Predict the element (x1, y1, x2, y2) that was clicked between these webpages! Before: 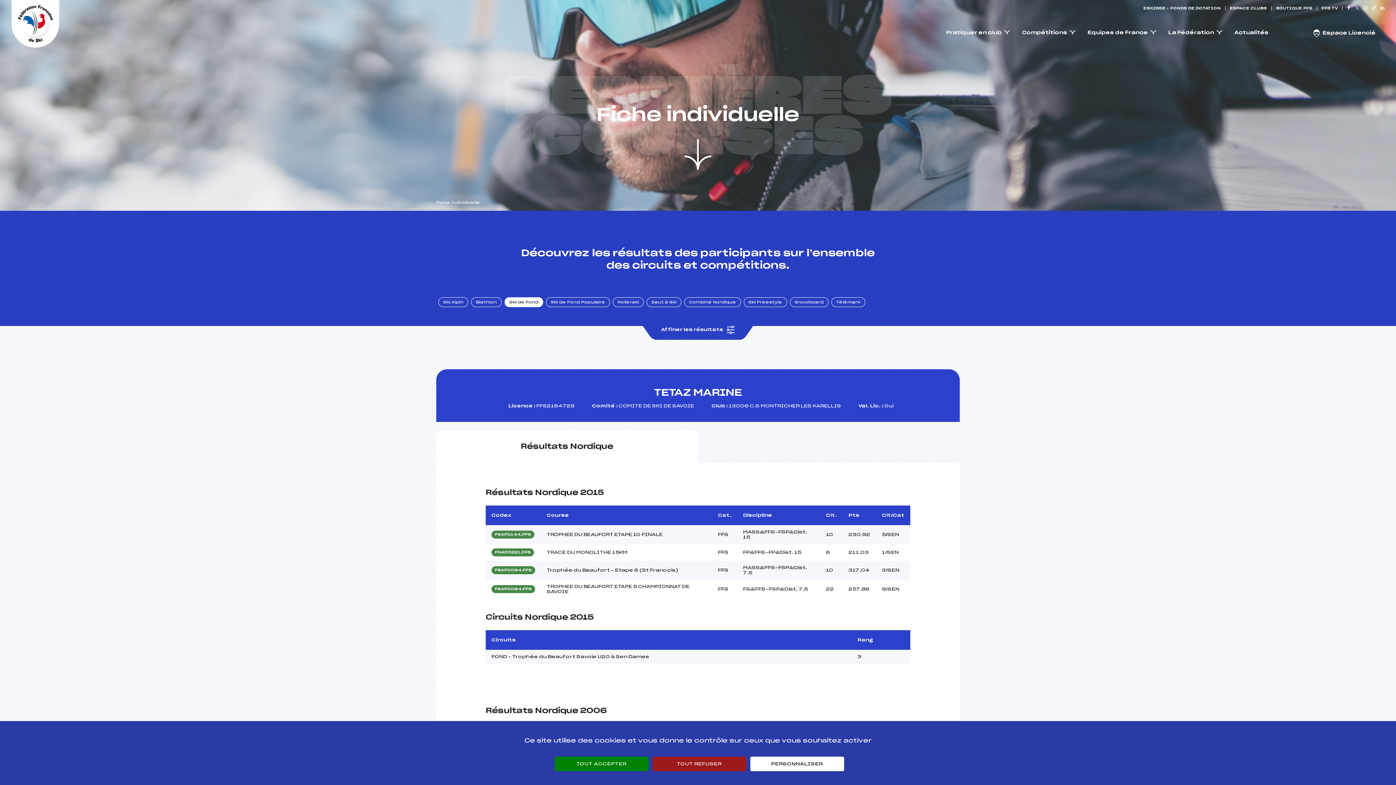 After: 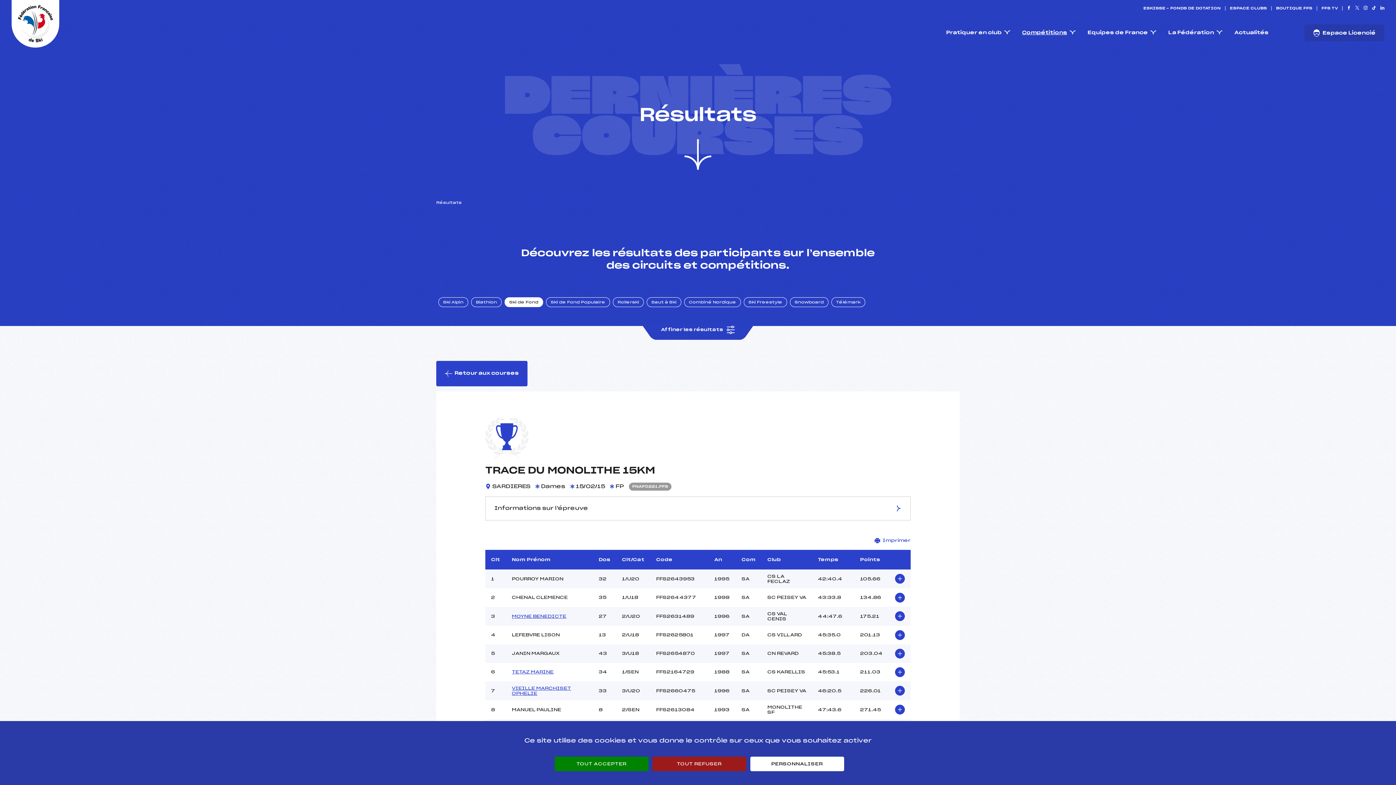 Action: bbox: (491, 548, 534, 556) label: FNAF0221.FFS